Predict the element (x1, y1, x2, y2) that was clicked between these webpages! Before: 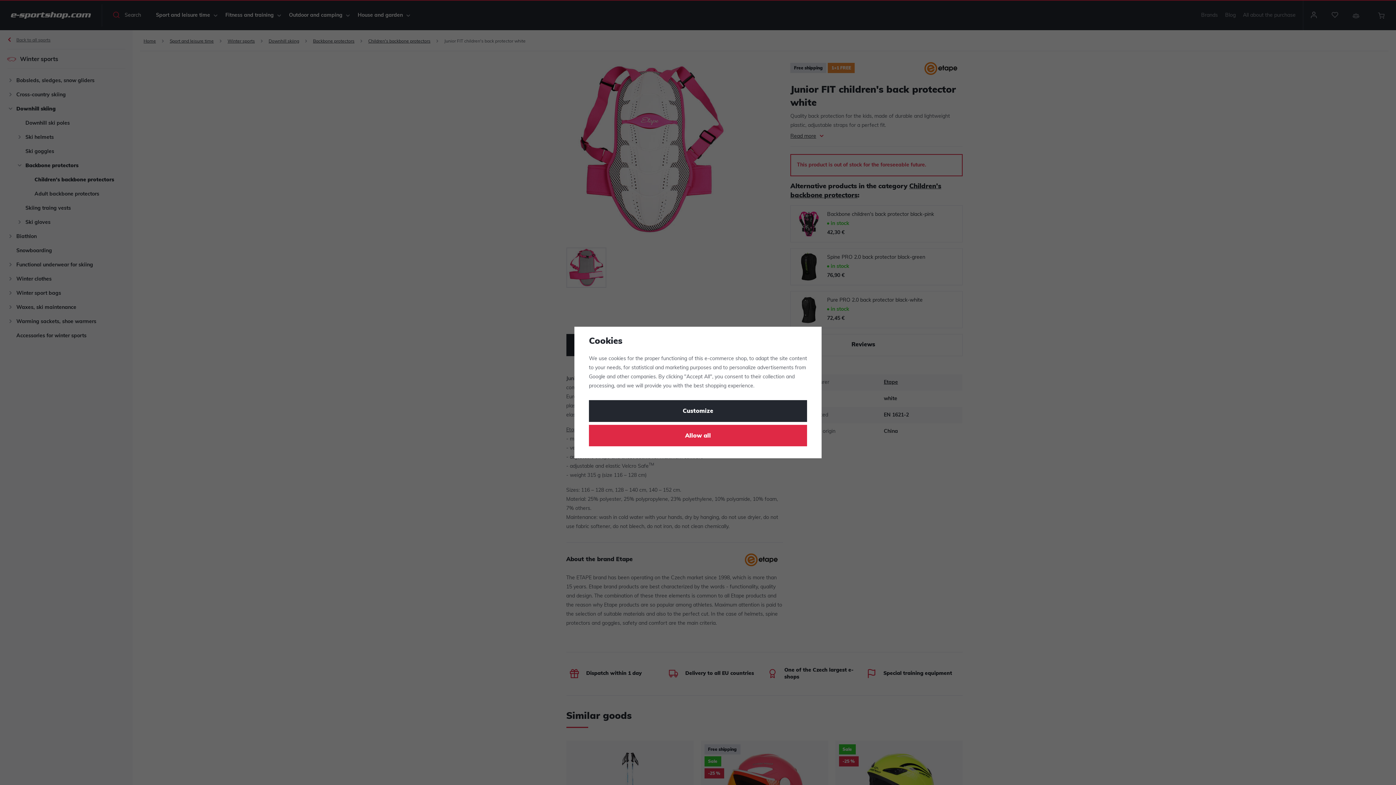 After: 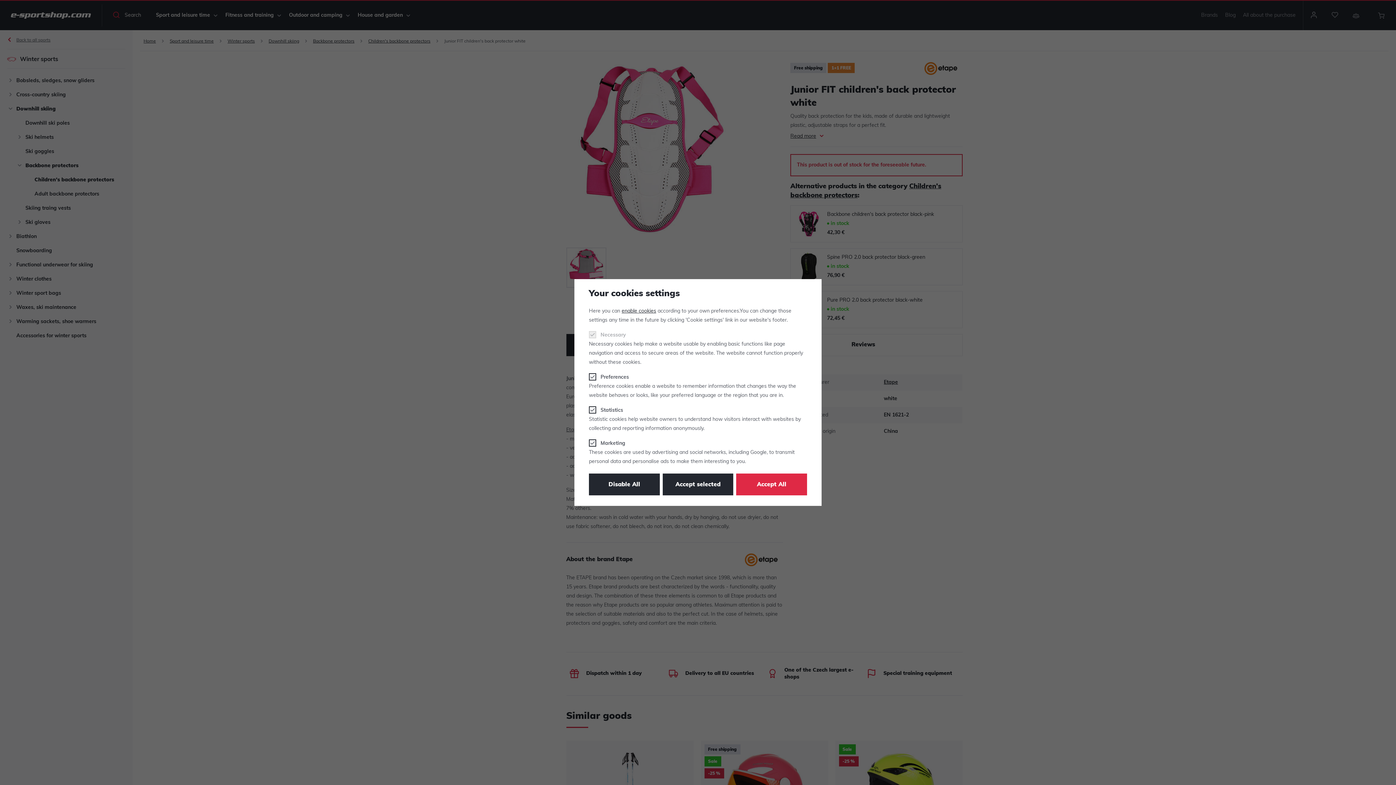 Action: bbox: (589, 400, 807, 422) label: Customize